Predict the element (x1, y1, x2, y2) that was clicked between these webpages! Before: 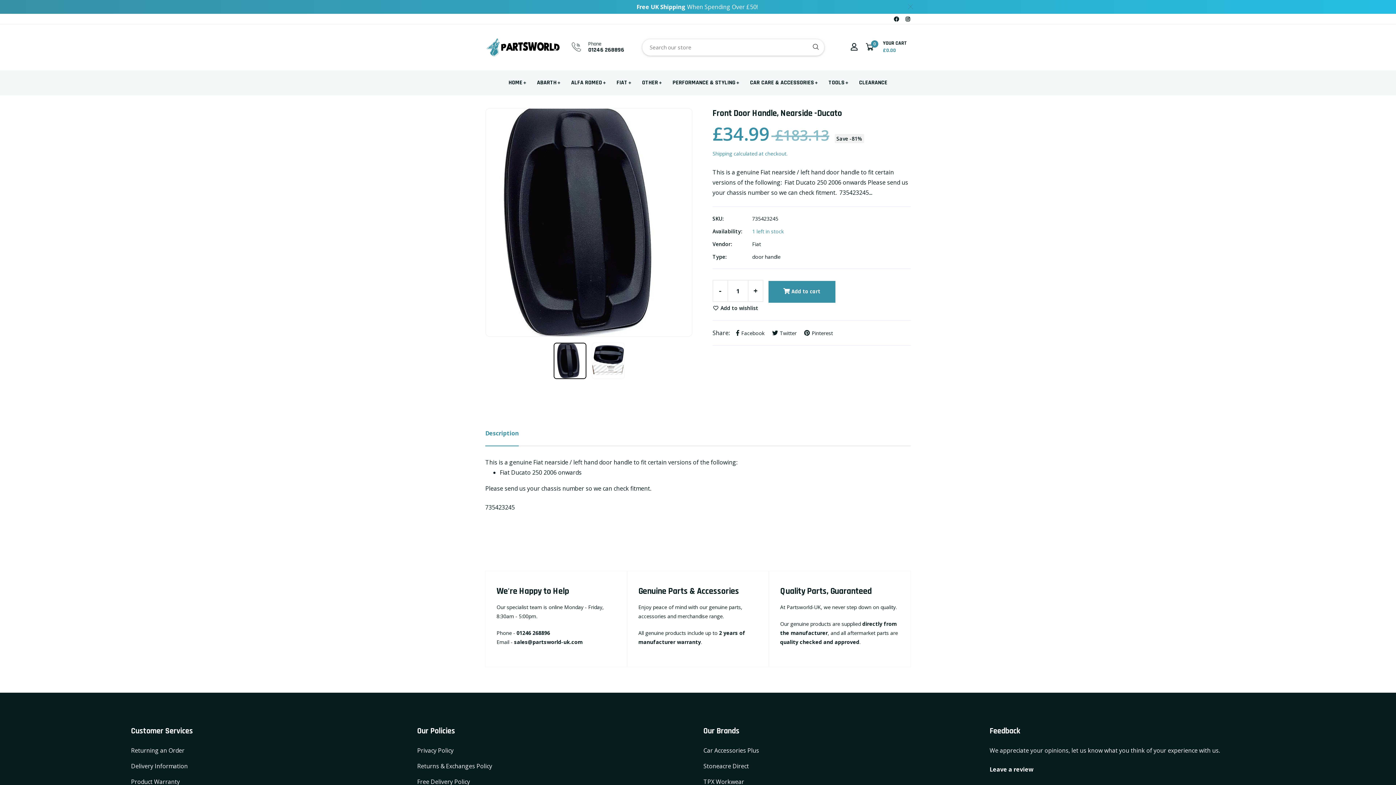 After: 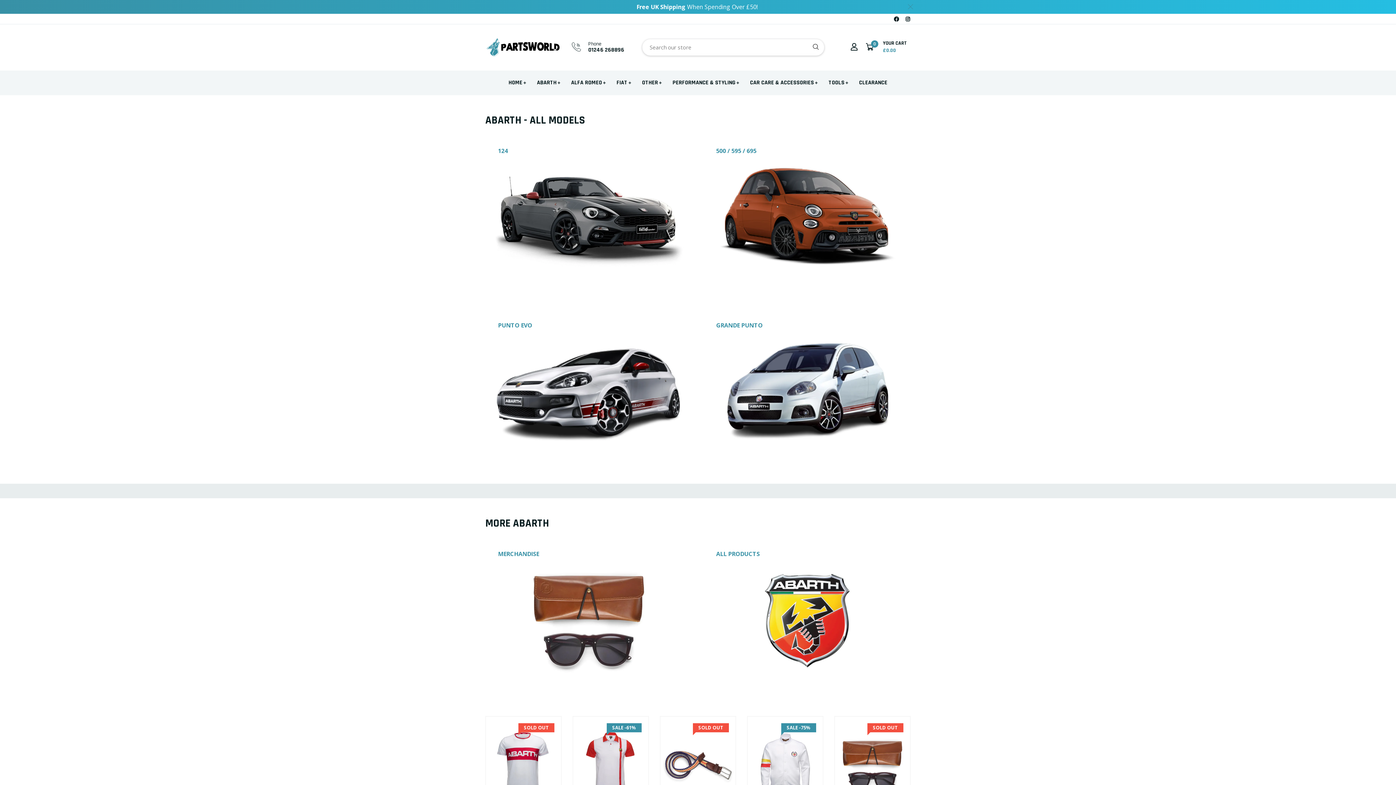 Action: label: ABARTH bbox: (533, 70, 560, 95)